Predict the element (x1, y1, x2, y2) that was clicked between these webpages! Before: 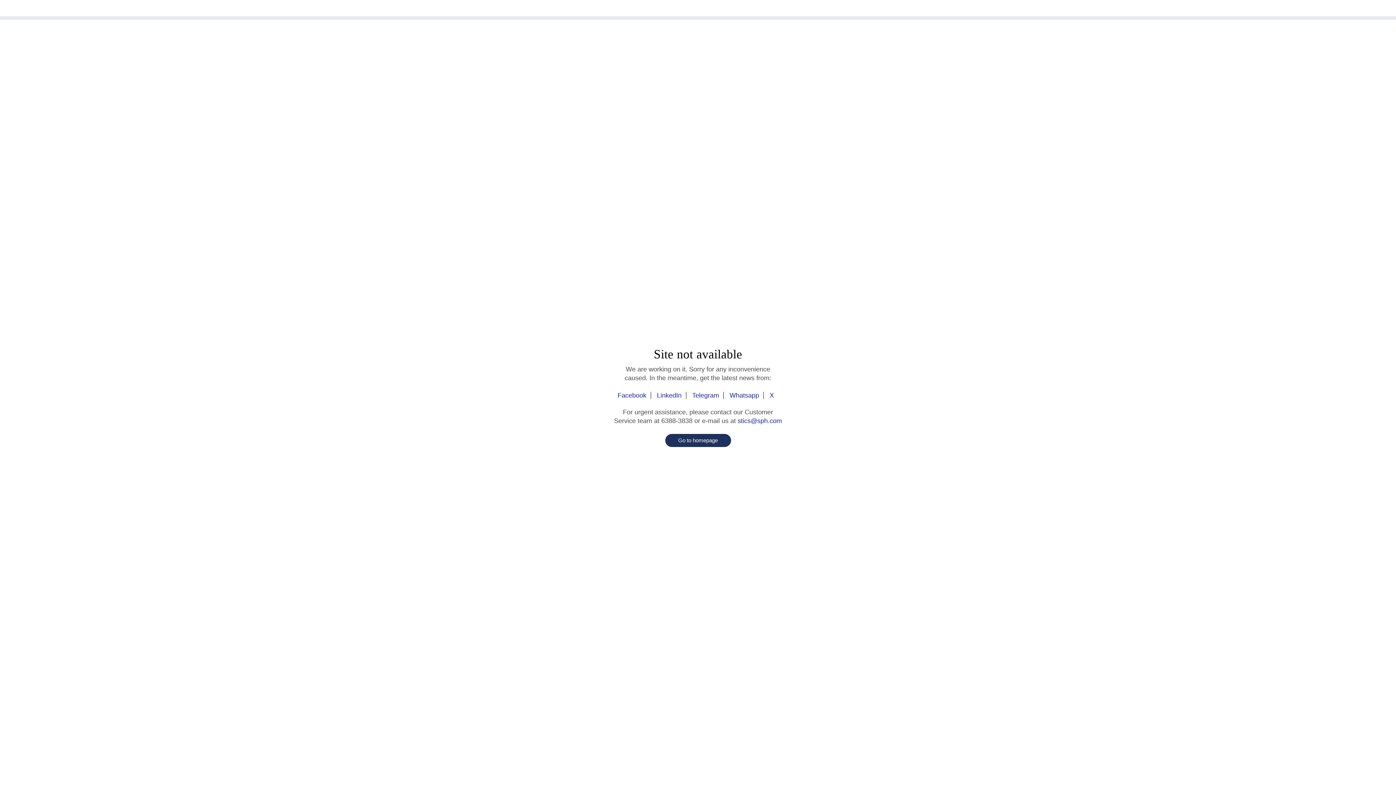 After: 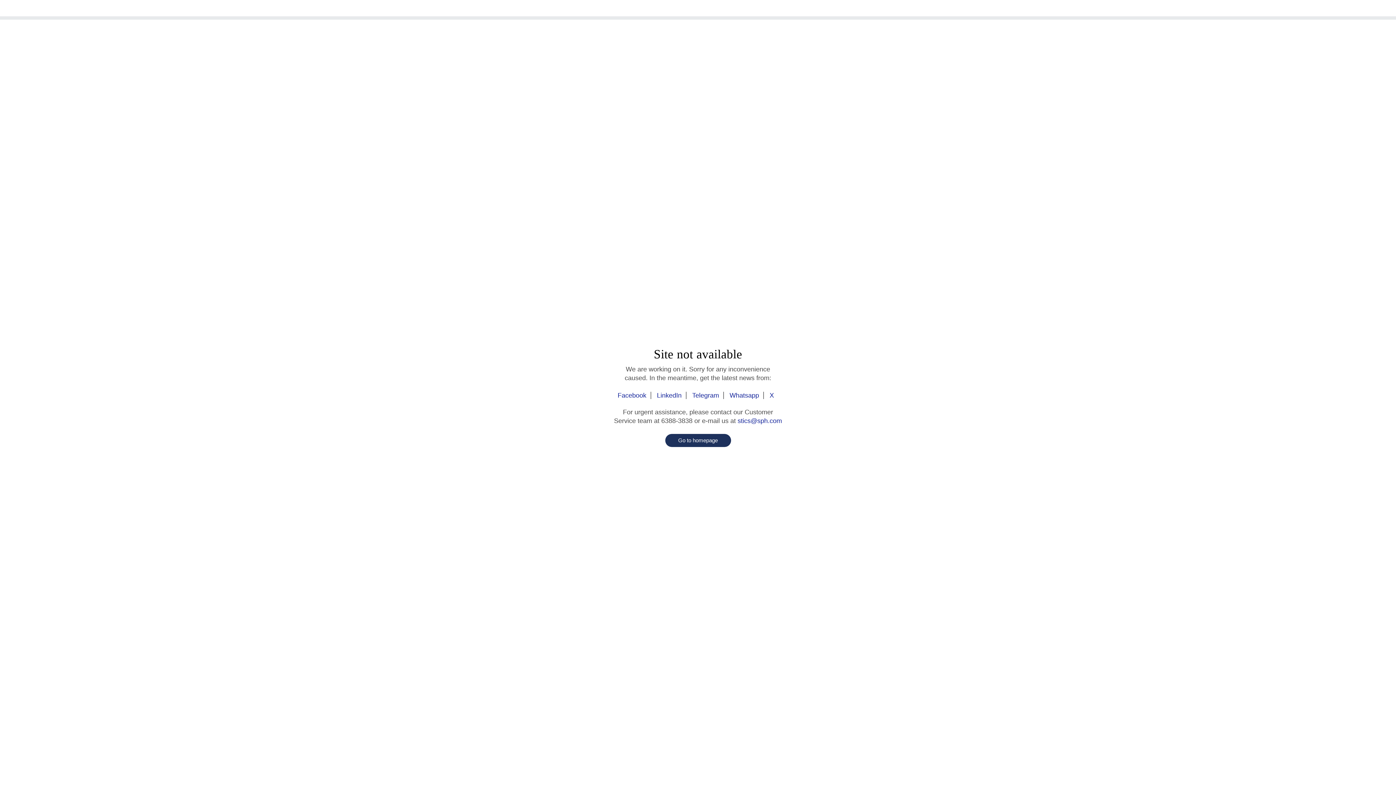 Action: bbox: (688, 392, 724, 399) label: Telegram